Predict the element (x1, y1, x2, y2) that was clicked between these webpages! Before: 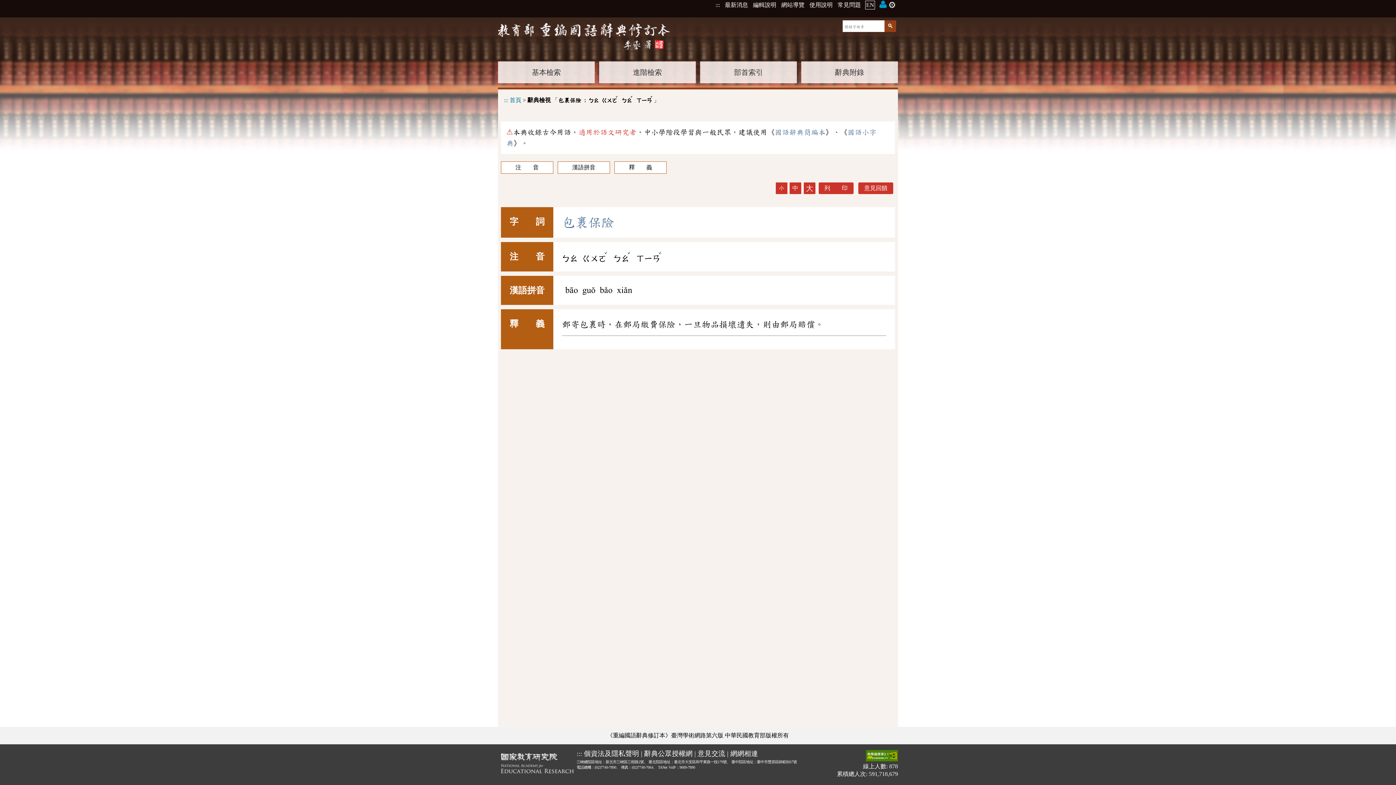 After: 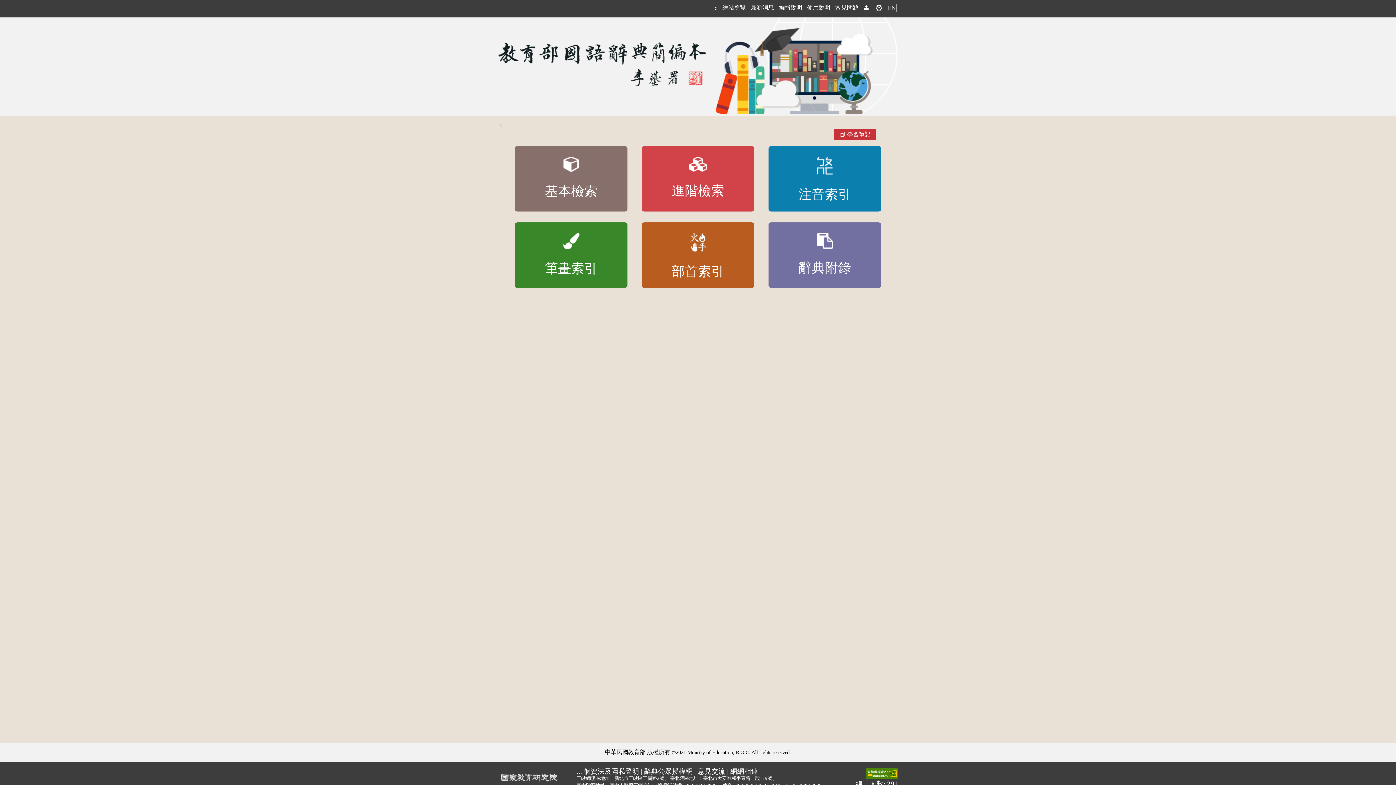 Action: label: 國語辭典簡編本 bbox: (774, 128, 825, 136)